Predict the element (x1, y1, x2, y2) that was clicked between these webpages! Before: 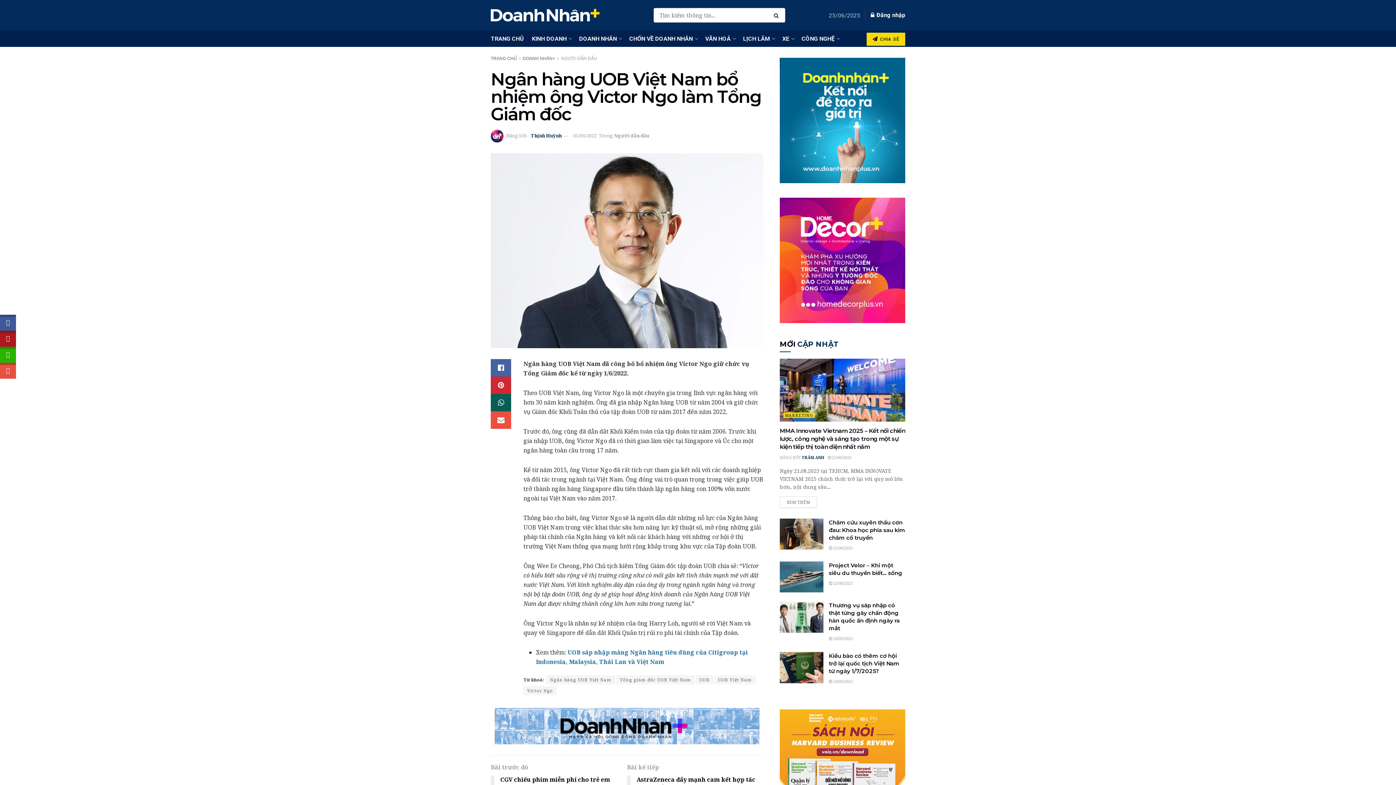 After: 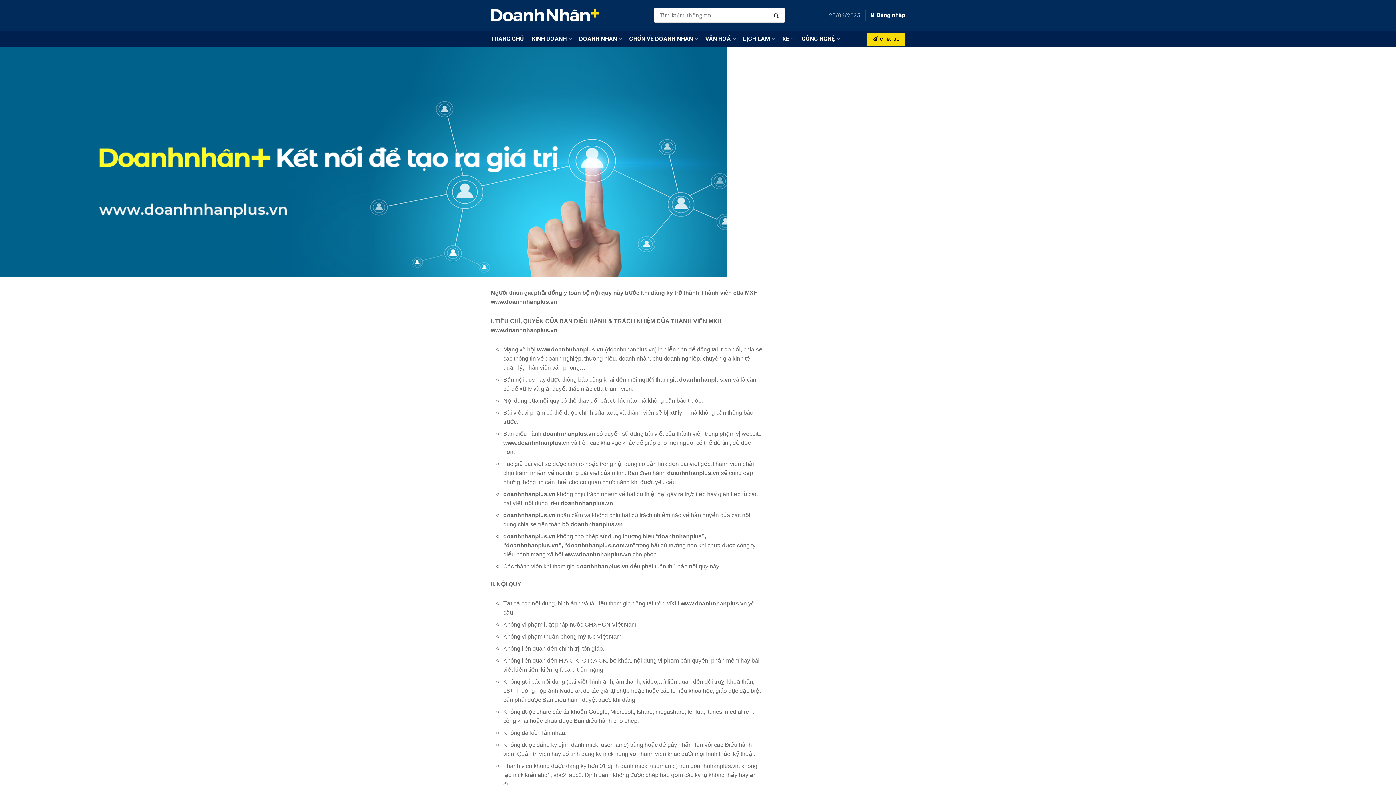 Action: bbox: (490, 708, 763, 744) label: Visit advertisement link